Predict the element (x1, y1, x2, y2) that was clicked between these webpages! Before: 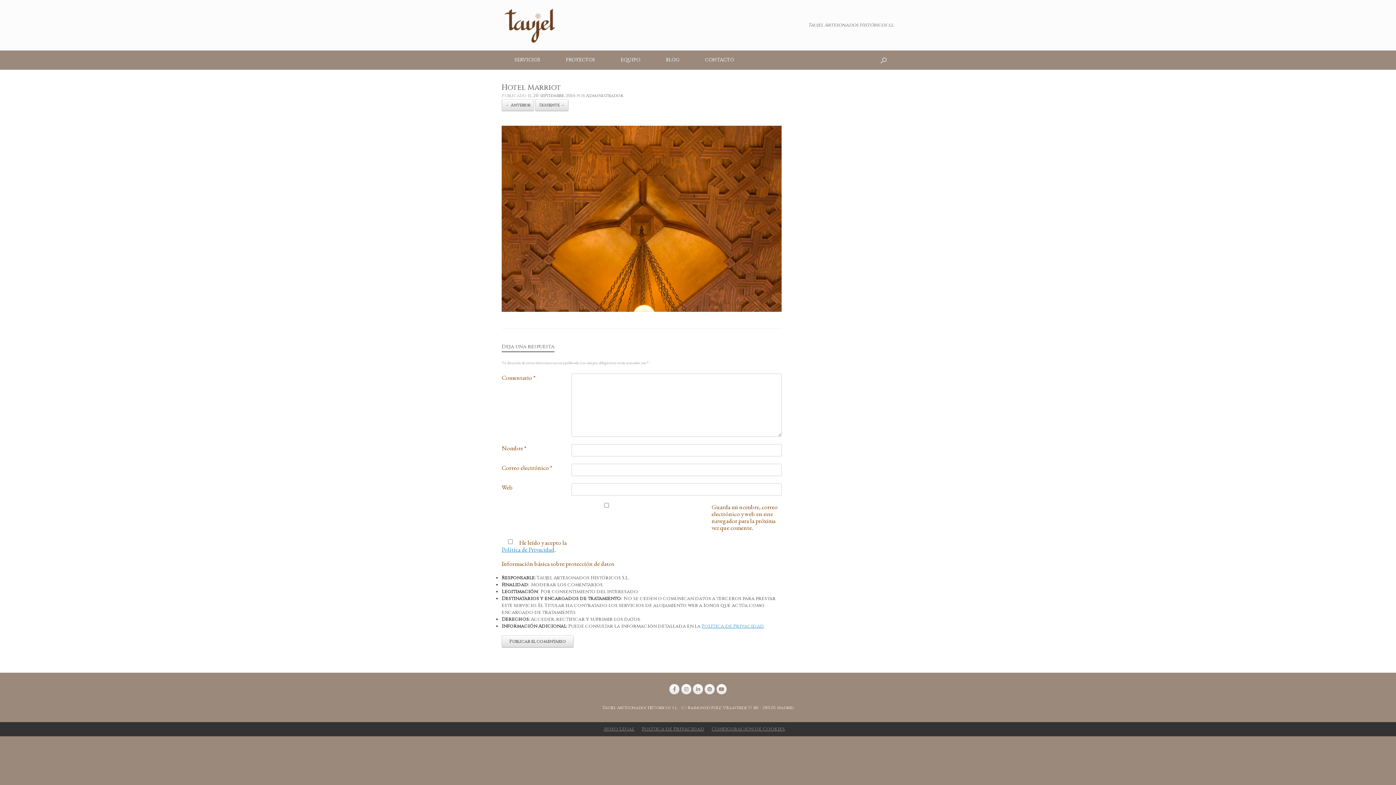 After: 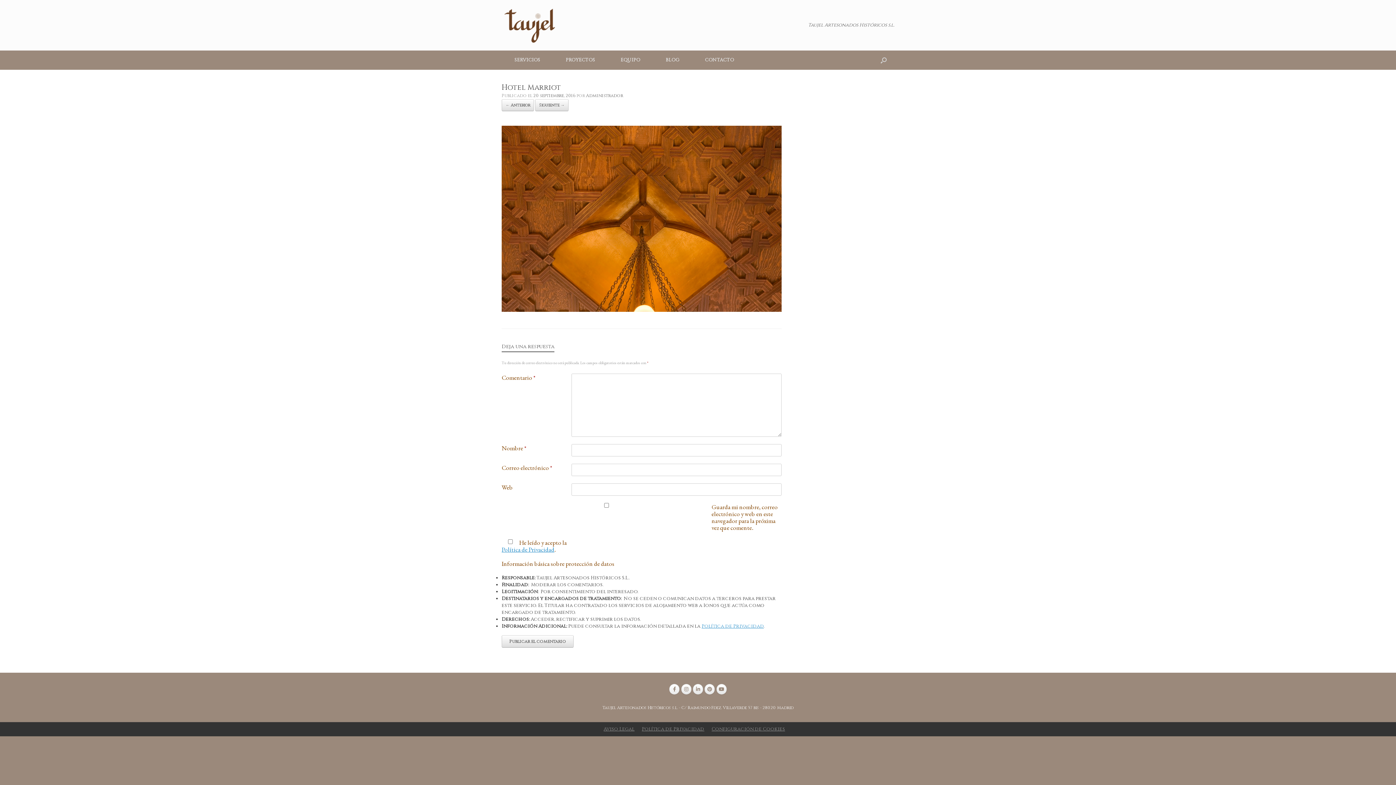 Action: label: Taujel en Facebook bbox: (669, 684, 679, 695)